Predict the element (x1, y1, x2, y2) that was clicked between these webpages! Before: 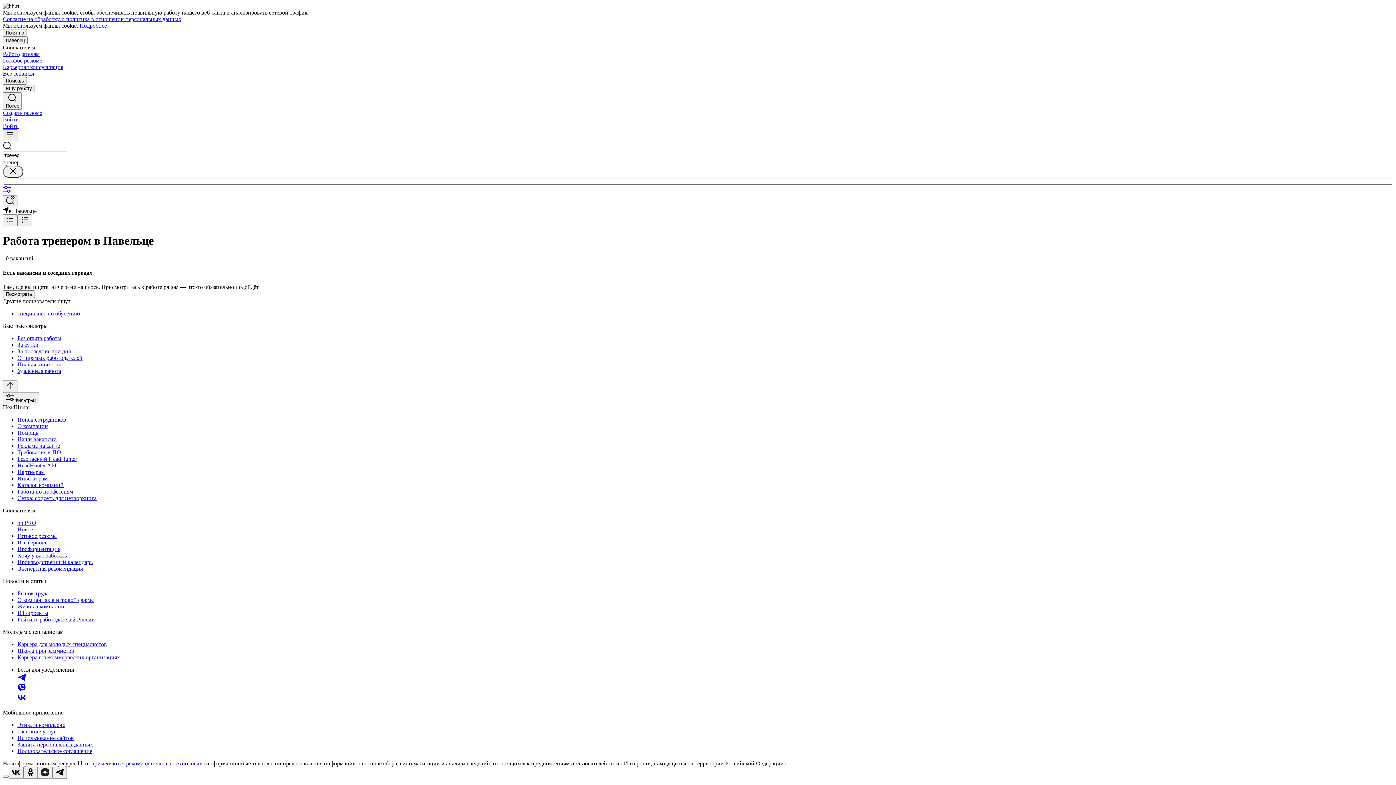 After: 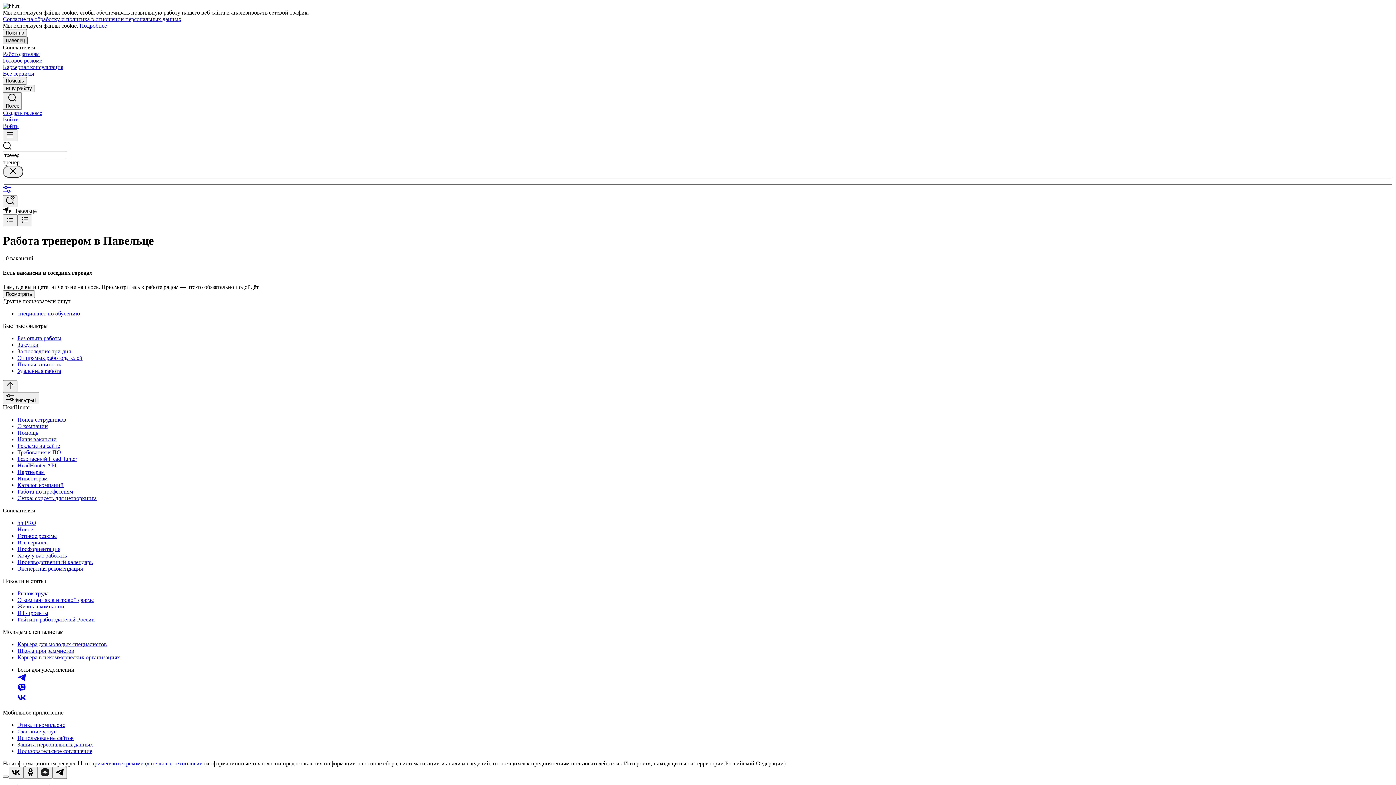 Action: label: Павелец bbox: (2, 36, 27, 44)